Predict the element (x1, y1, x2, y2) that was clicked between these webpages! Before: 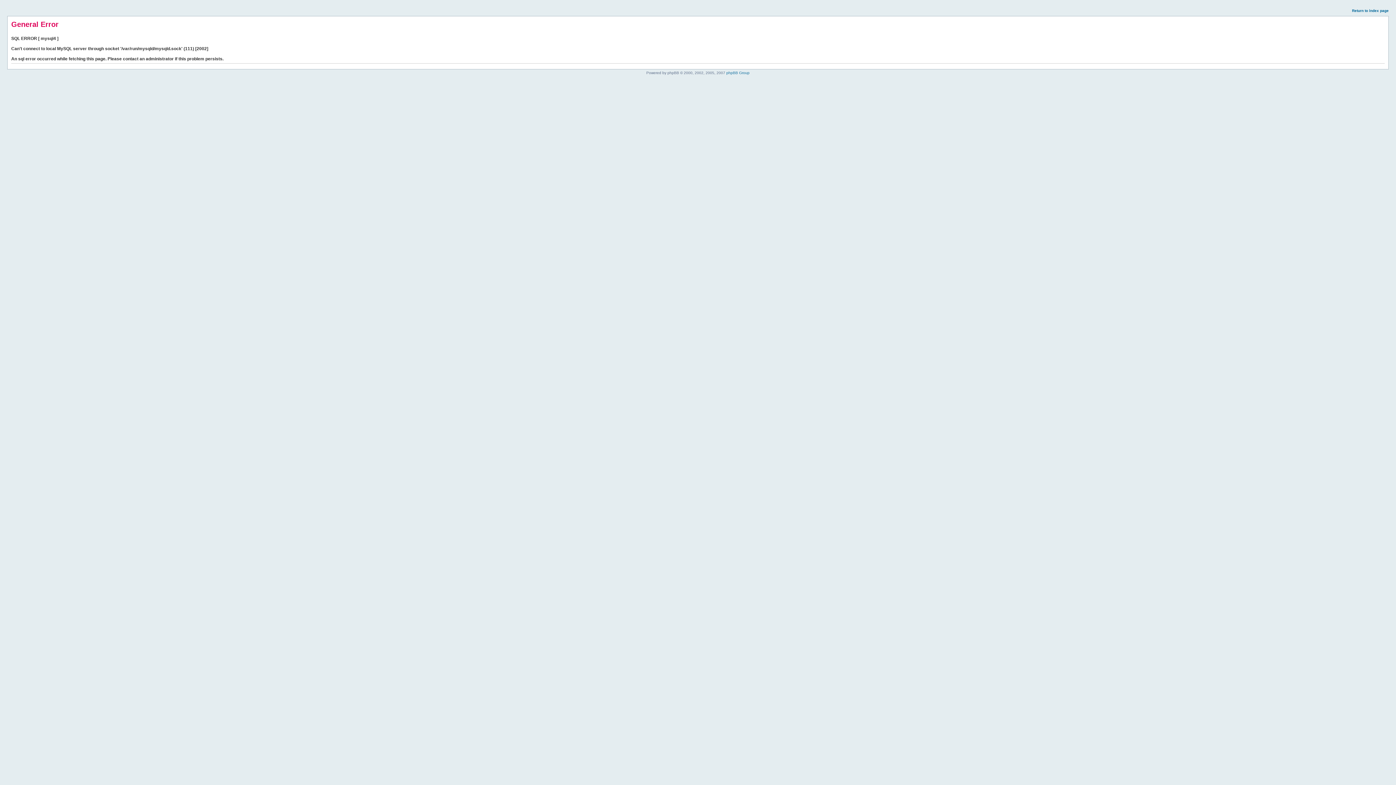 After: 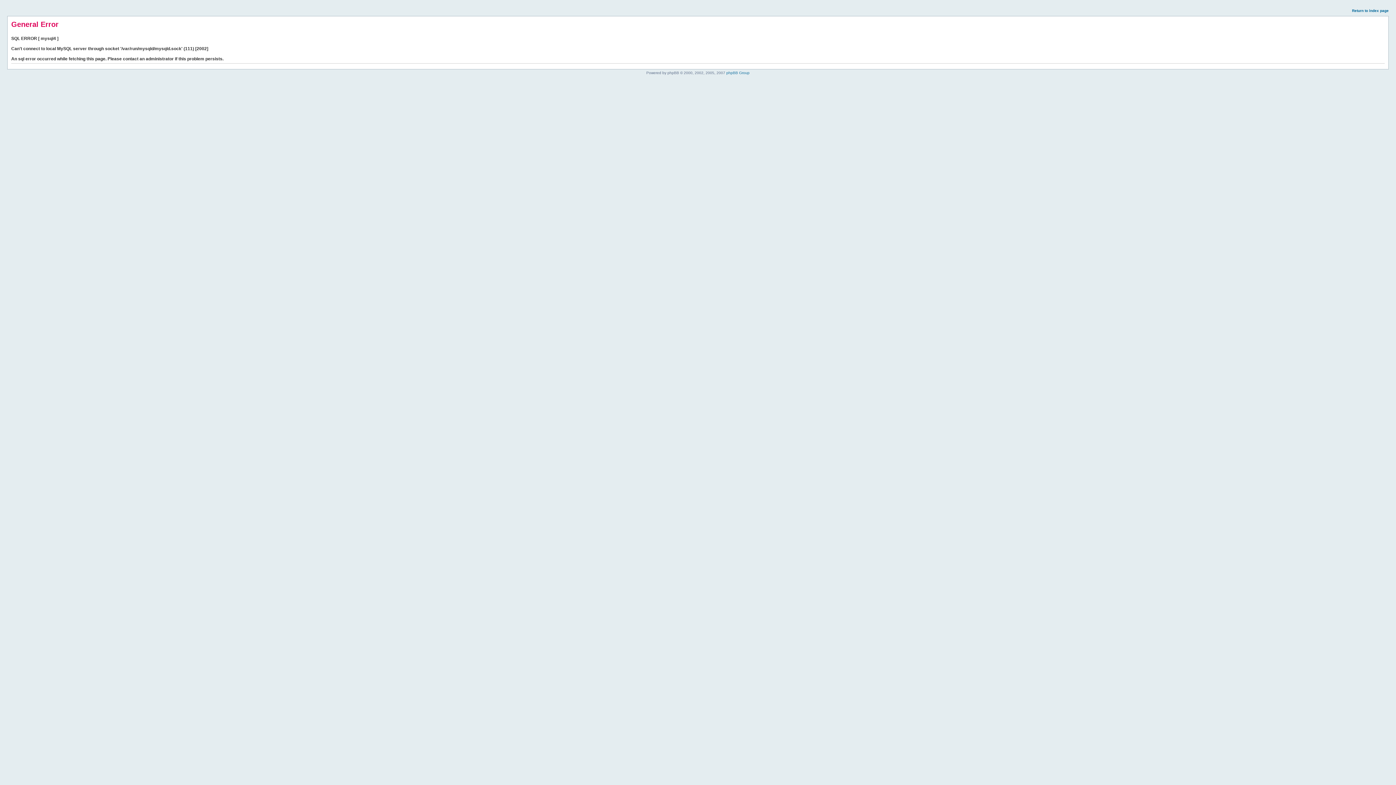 Action: label: Return to index page bbox: (1352, 8, 1389, 12)